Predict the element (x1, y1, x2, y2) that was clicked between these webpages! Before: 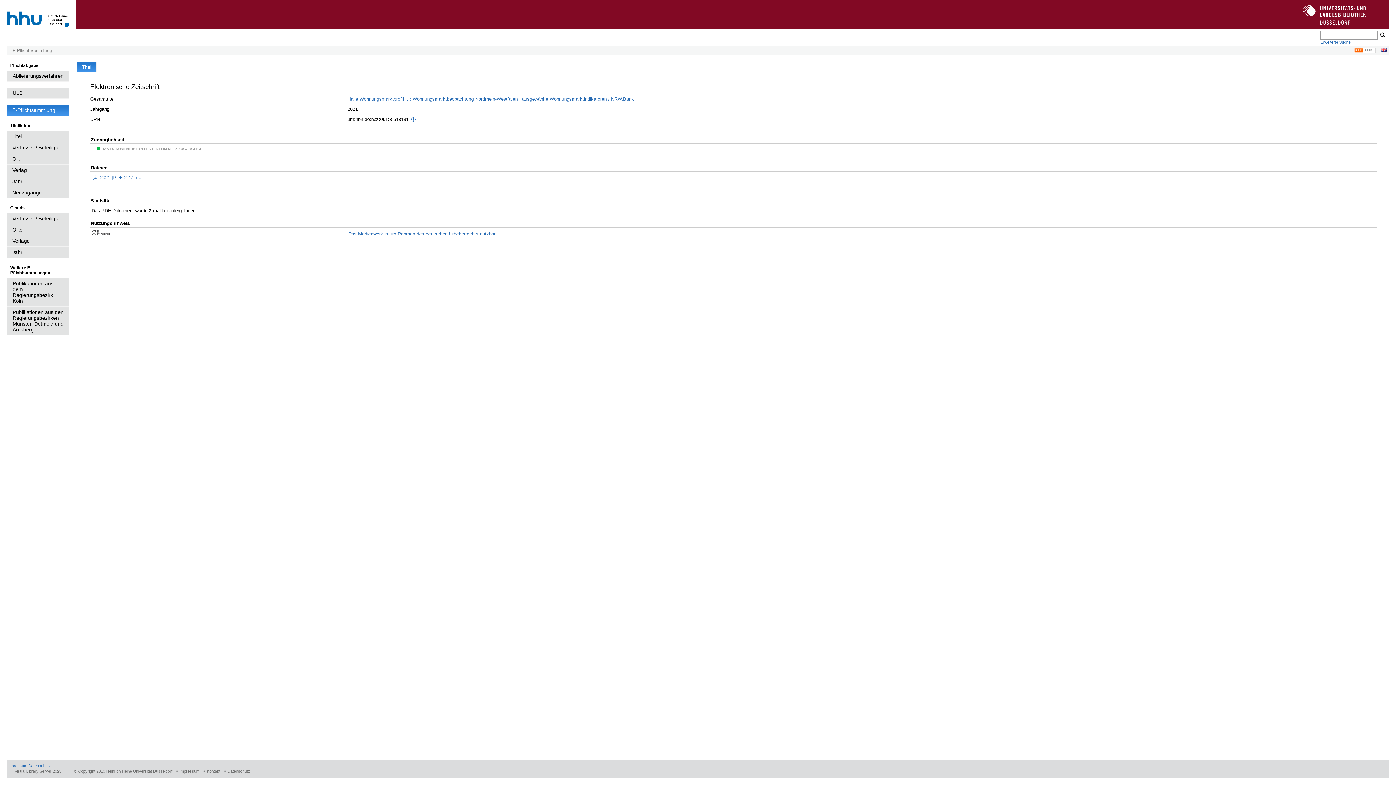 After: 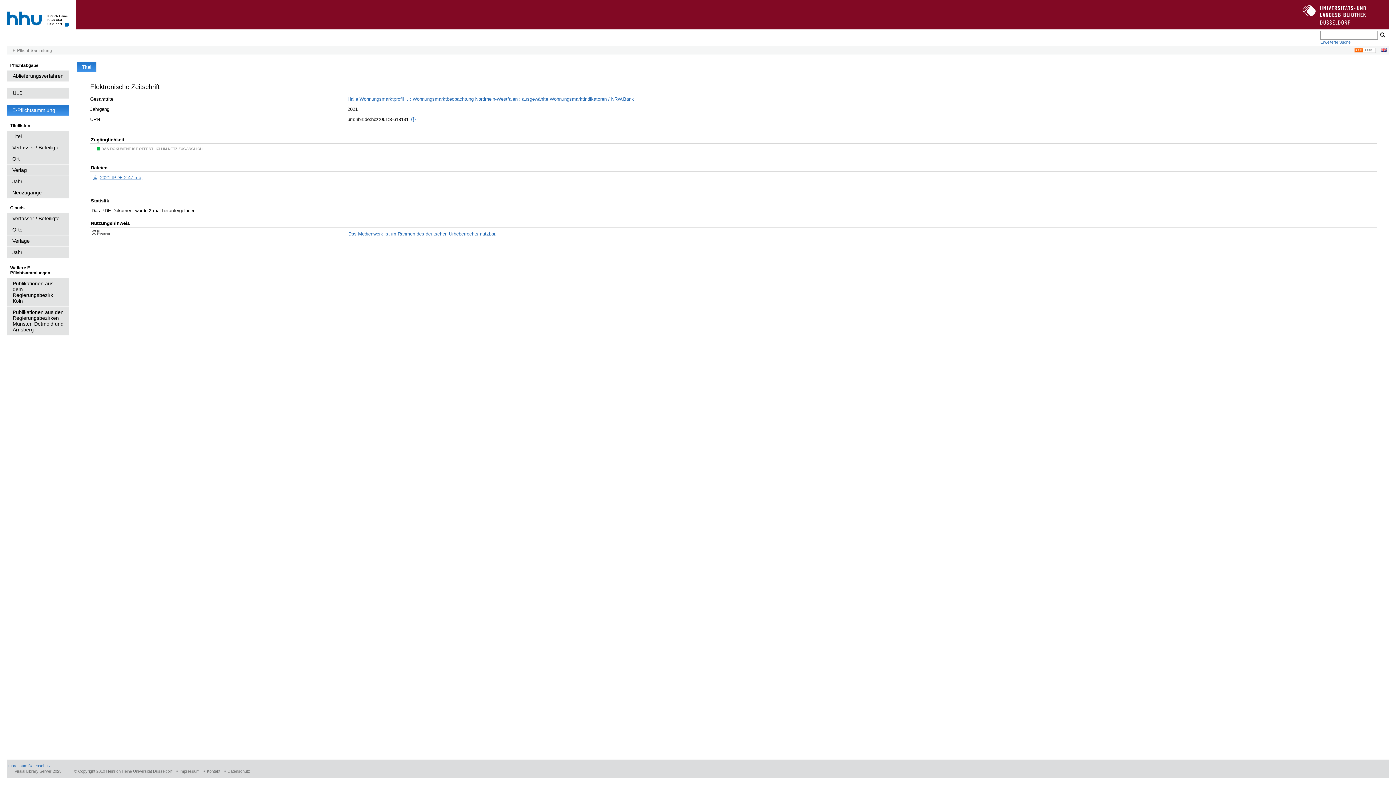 Action: label: 2021 [PDF 2.47 mb] bbox: (91, 174, 1371, 180)